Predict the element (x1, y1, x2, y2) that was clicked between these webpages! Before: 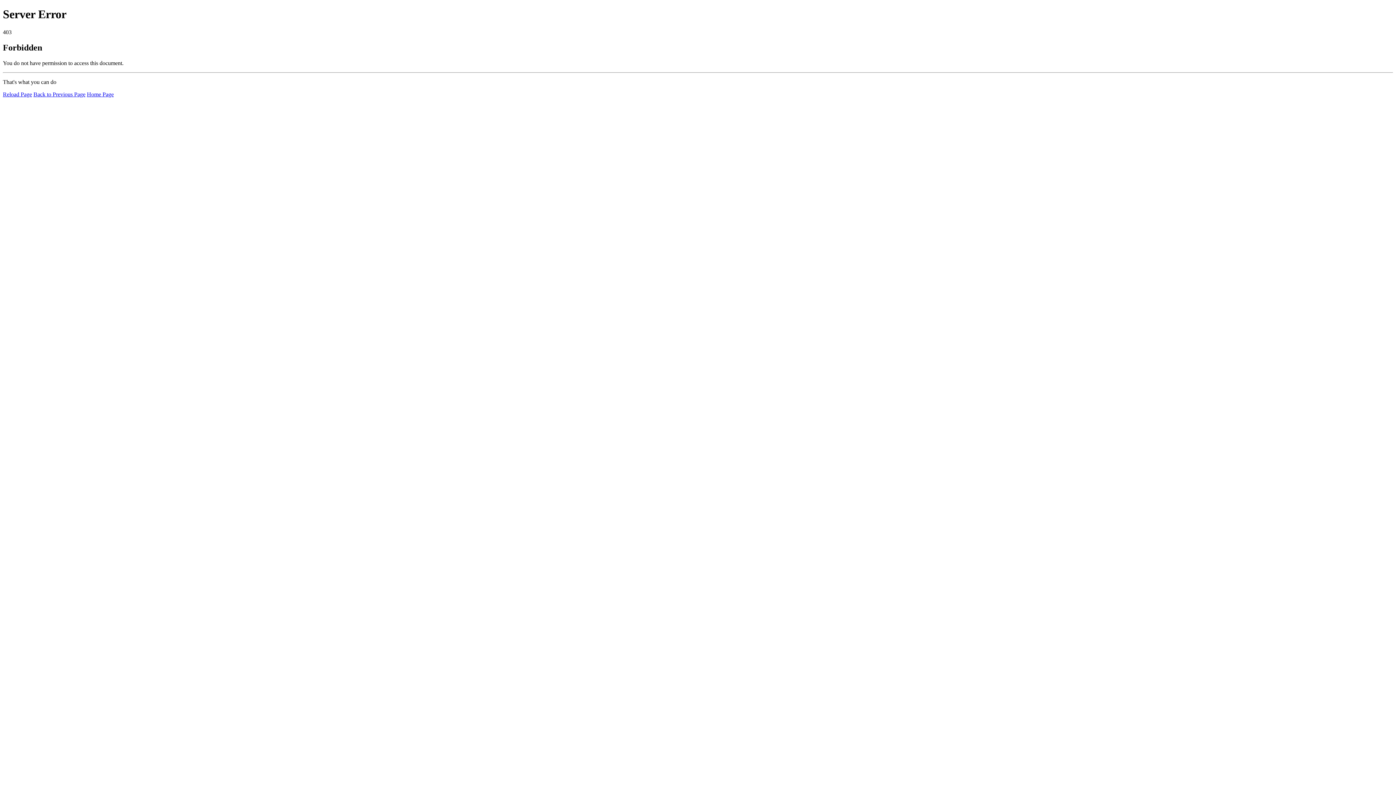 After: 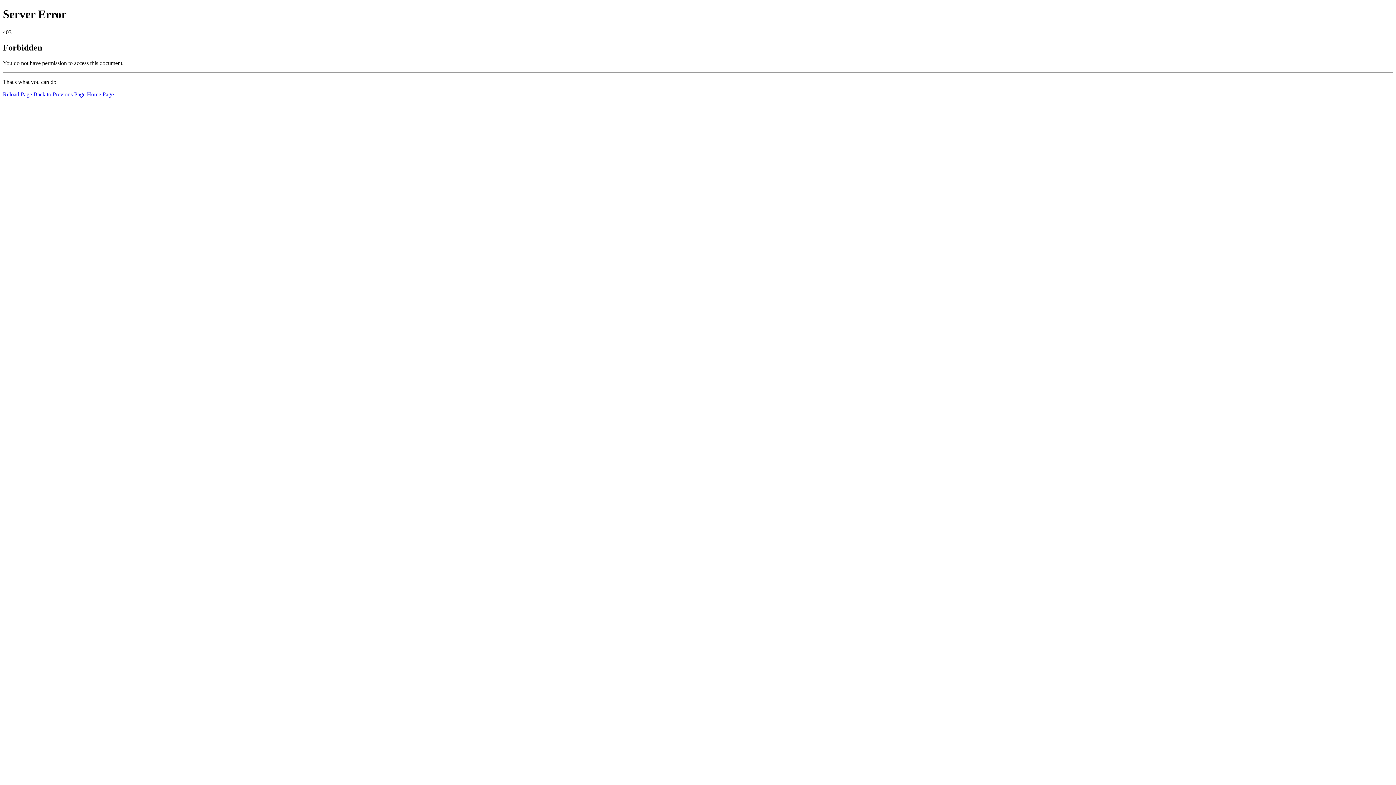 Action: label: Home Page bbox: (86, 91, 113, 97)